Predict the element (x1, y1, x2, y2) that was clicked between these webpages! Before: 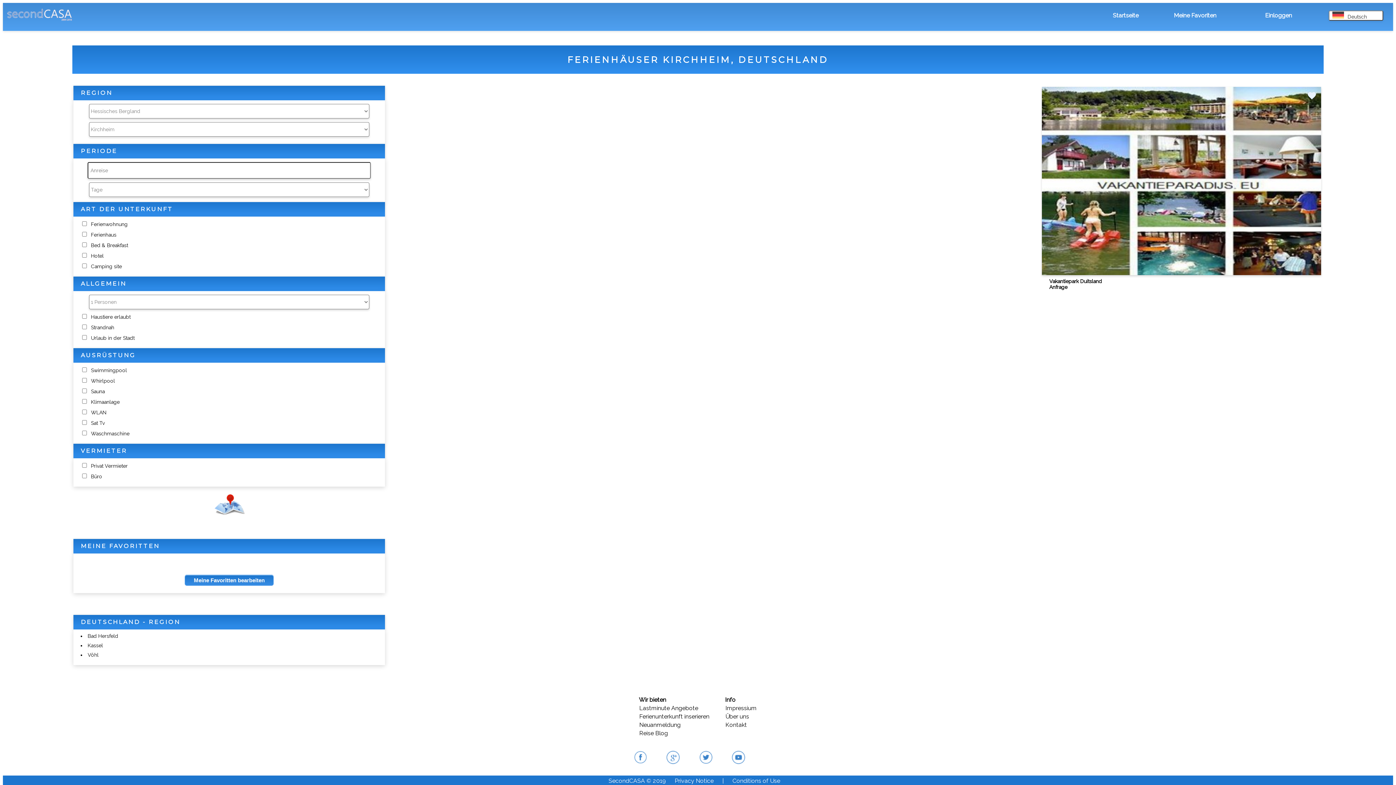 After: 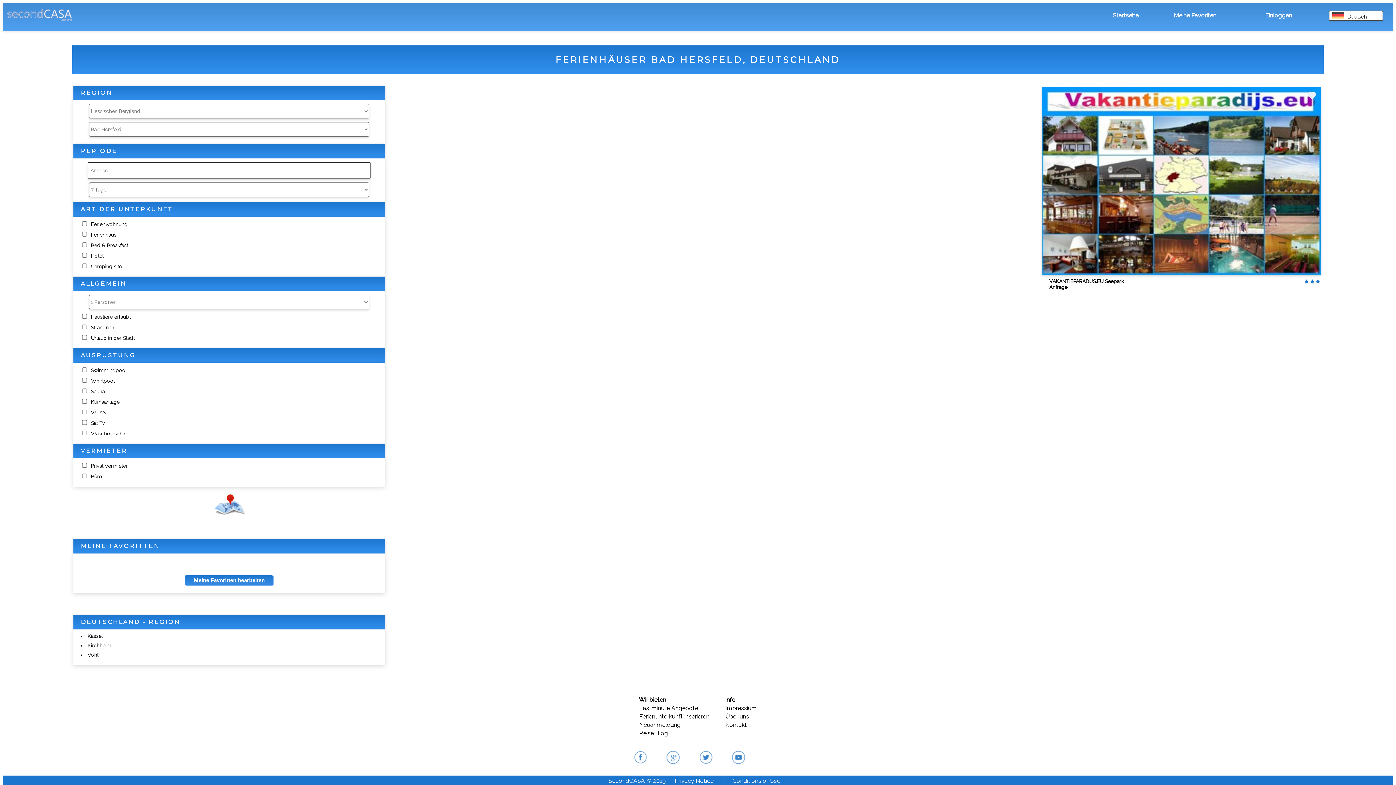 Action: label: Bad Hersfeld bbox: (87, 633, 118, 639)